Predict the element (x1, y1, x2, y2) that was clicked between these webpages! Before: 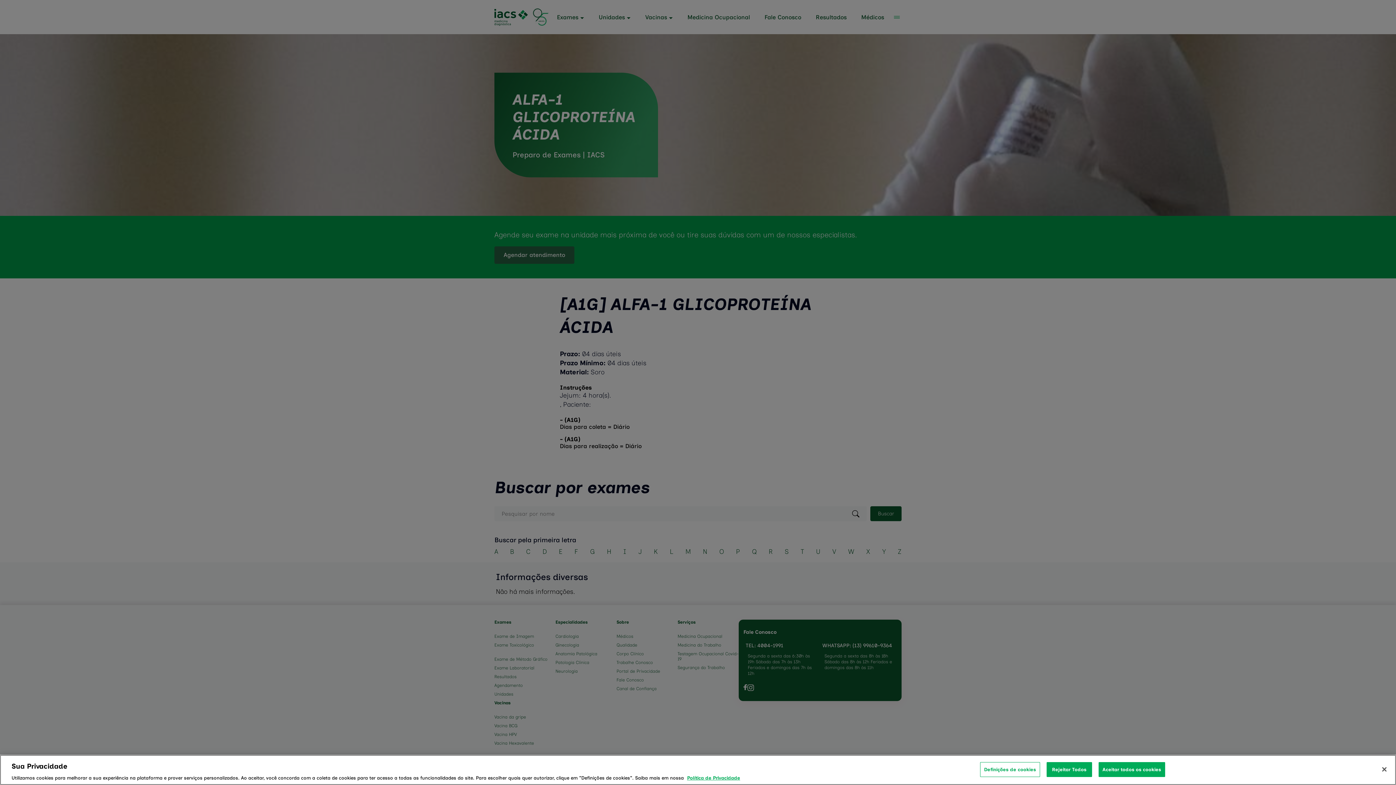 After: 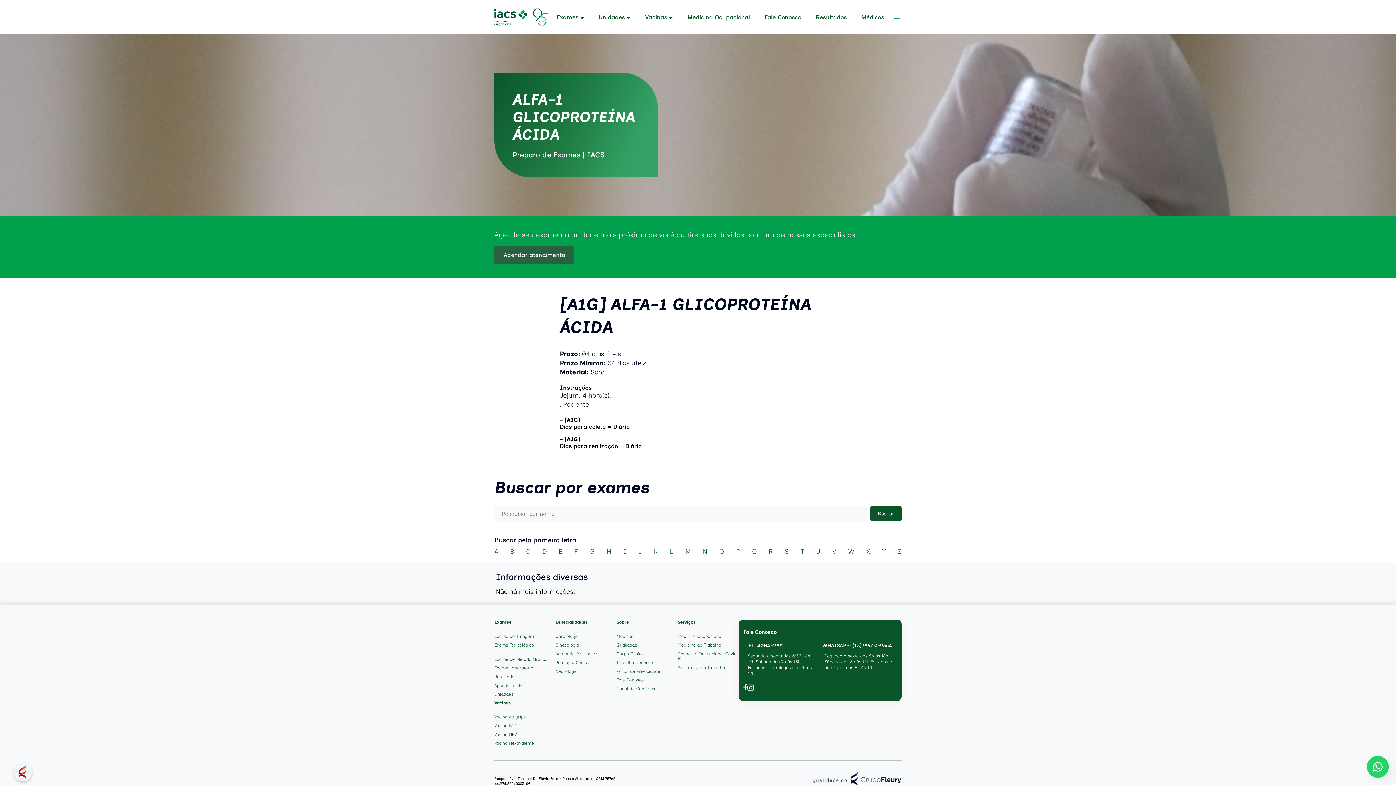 Action: label: Rejeitar Todos bbox: (1046, 762, 1092, 777)